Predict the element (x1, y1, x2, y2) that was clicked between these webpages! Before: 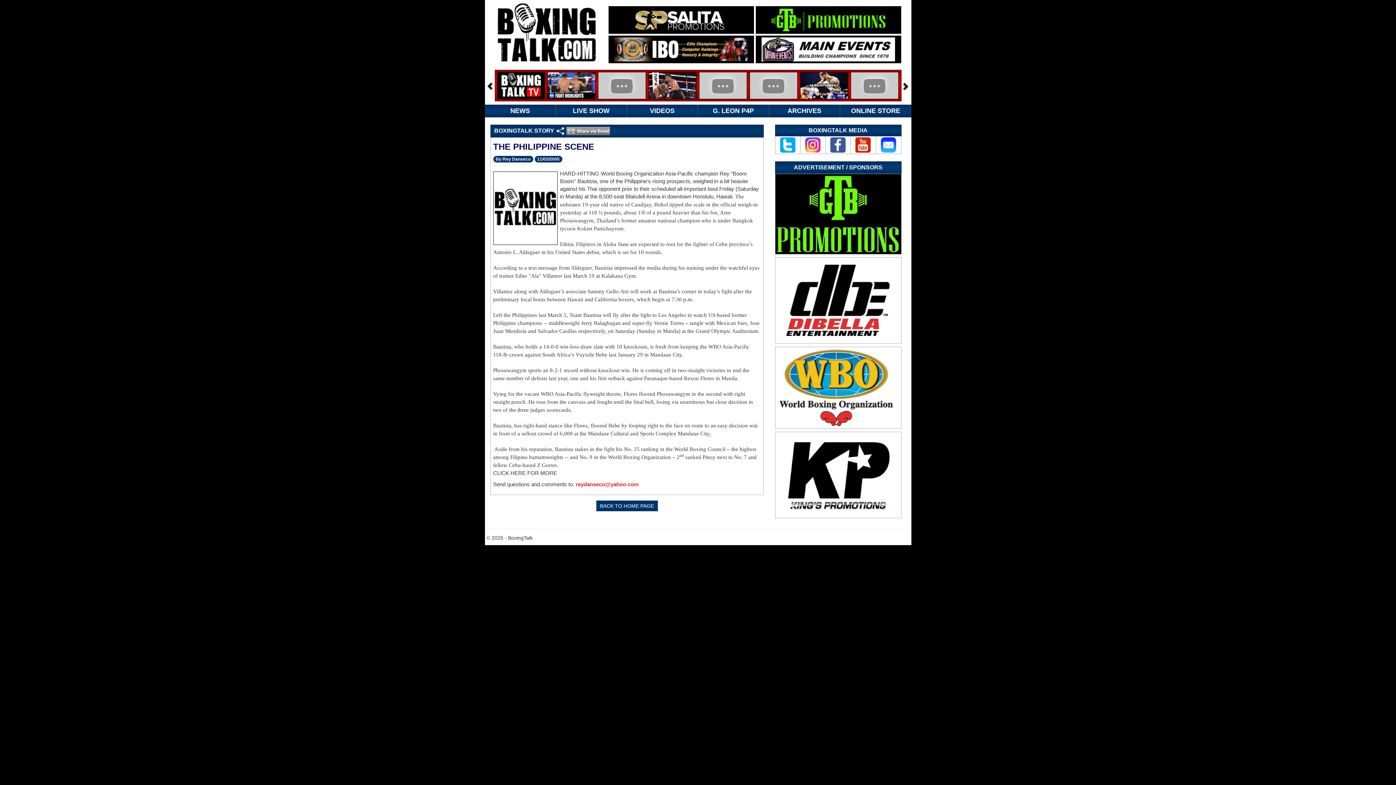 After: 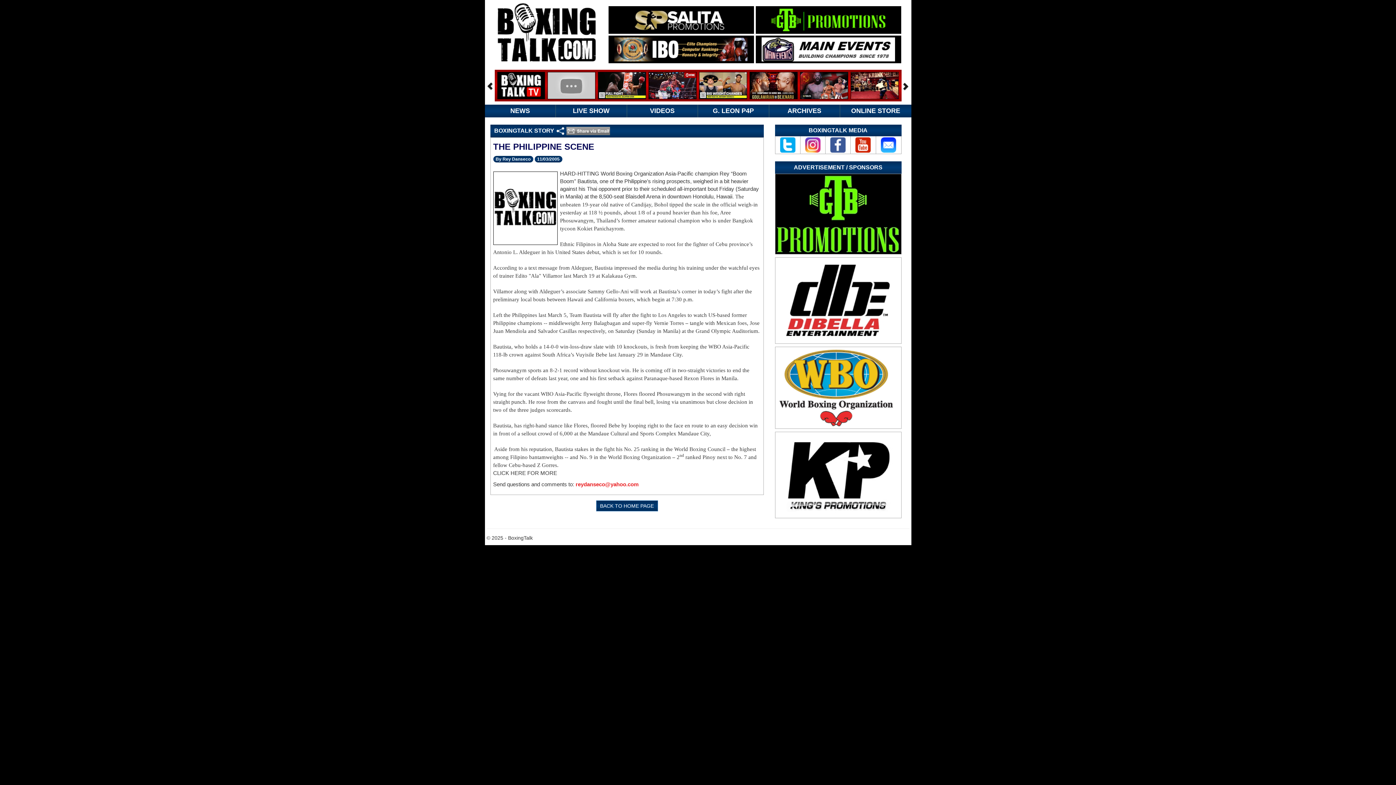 Action: bbox: (780, 141, 795, 147)